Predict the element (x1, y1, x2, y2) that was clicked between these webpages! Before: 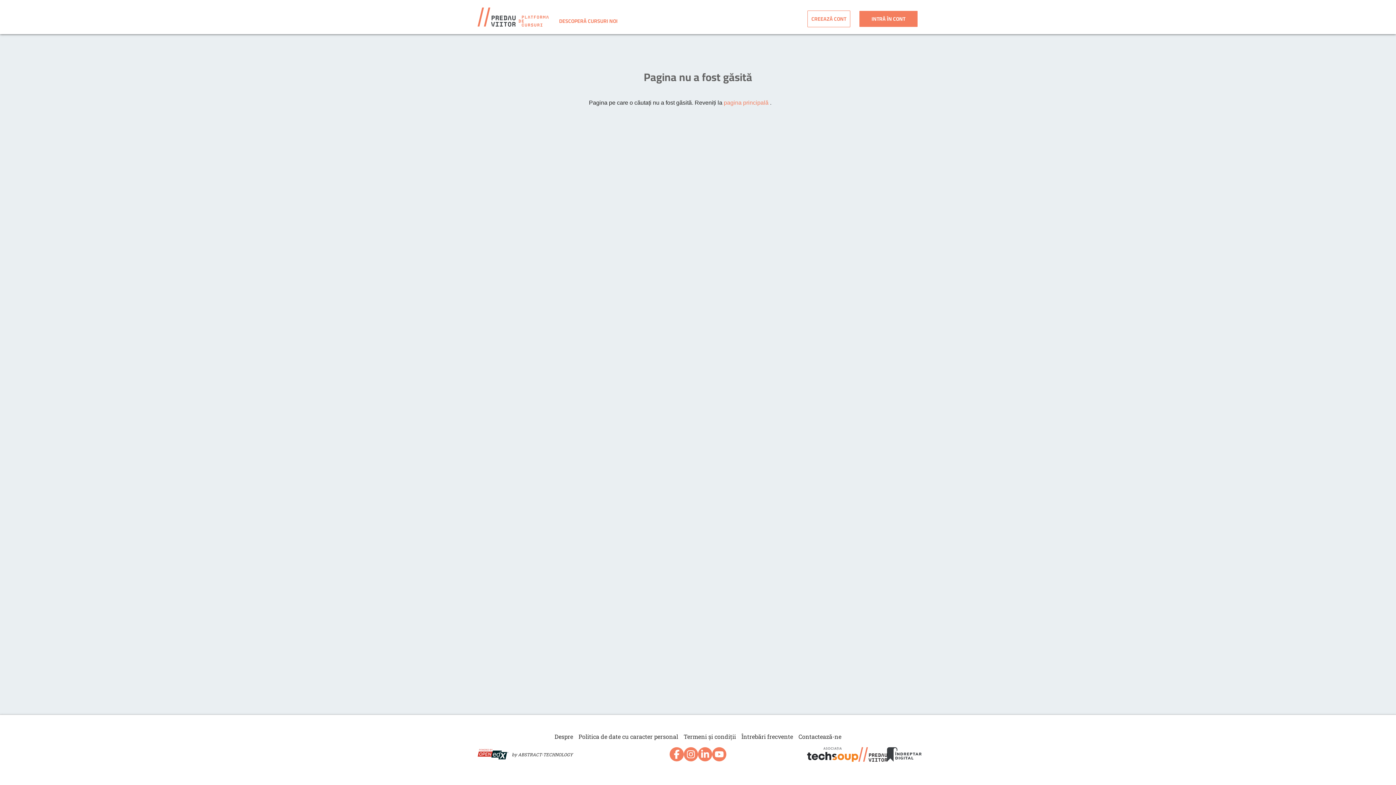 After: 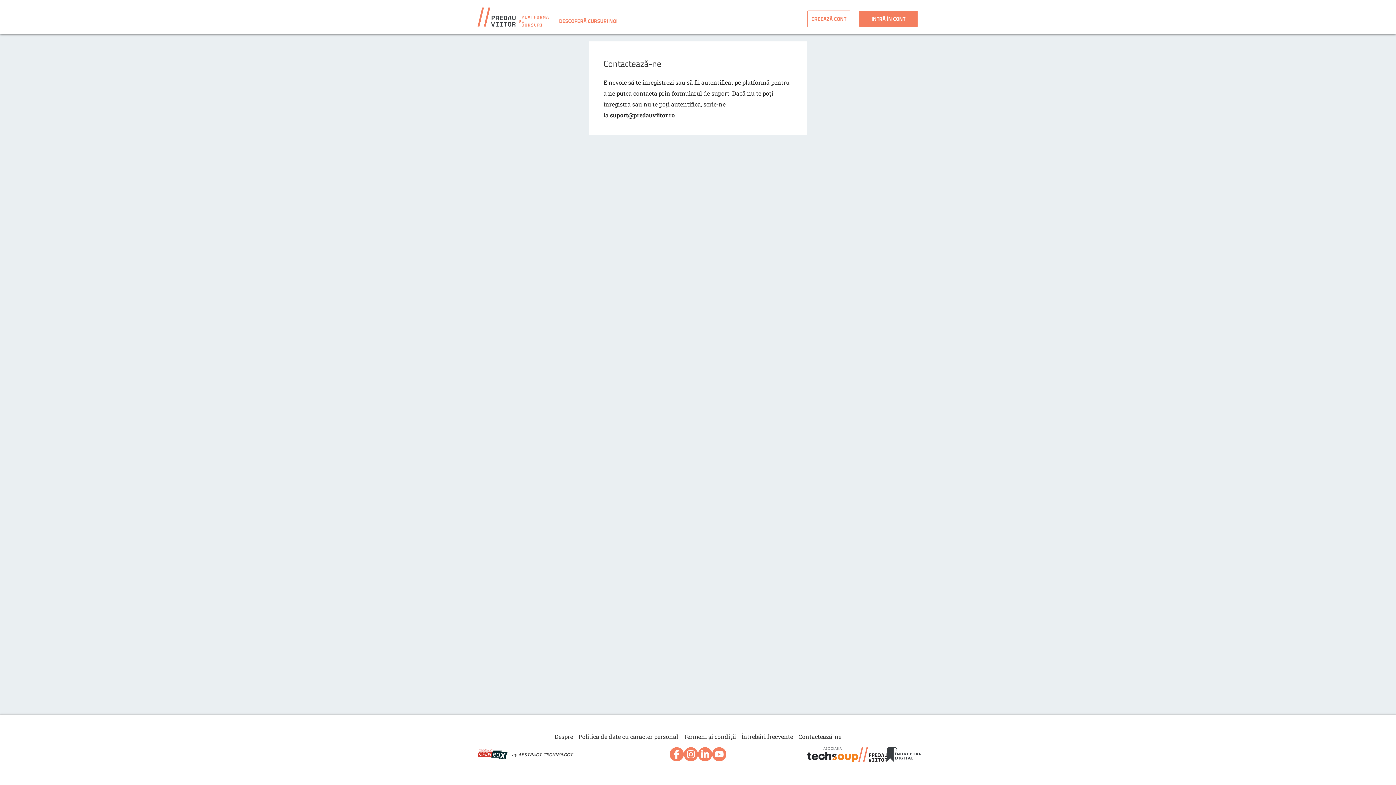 Action: label: Contactează-ne bbox: (798, 733, 841, 740)